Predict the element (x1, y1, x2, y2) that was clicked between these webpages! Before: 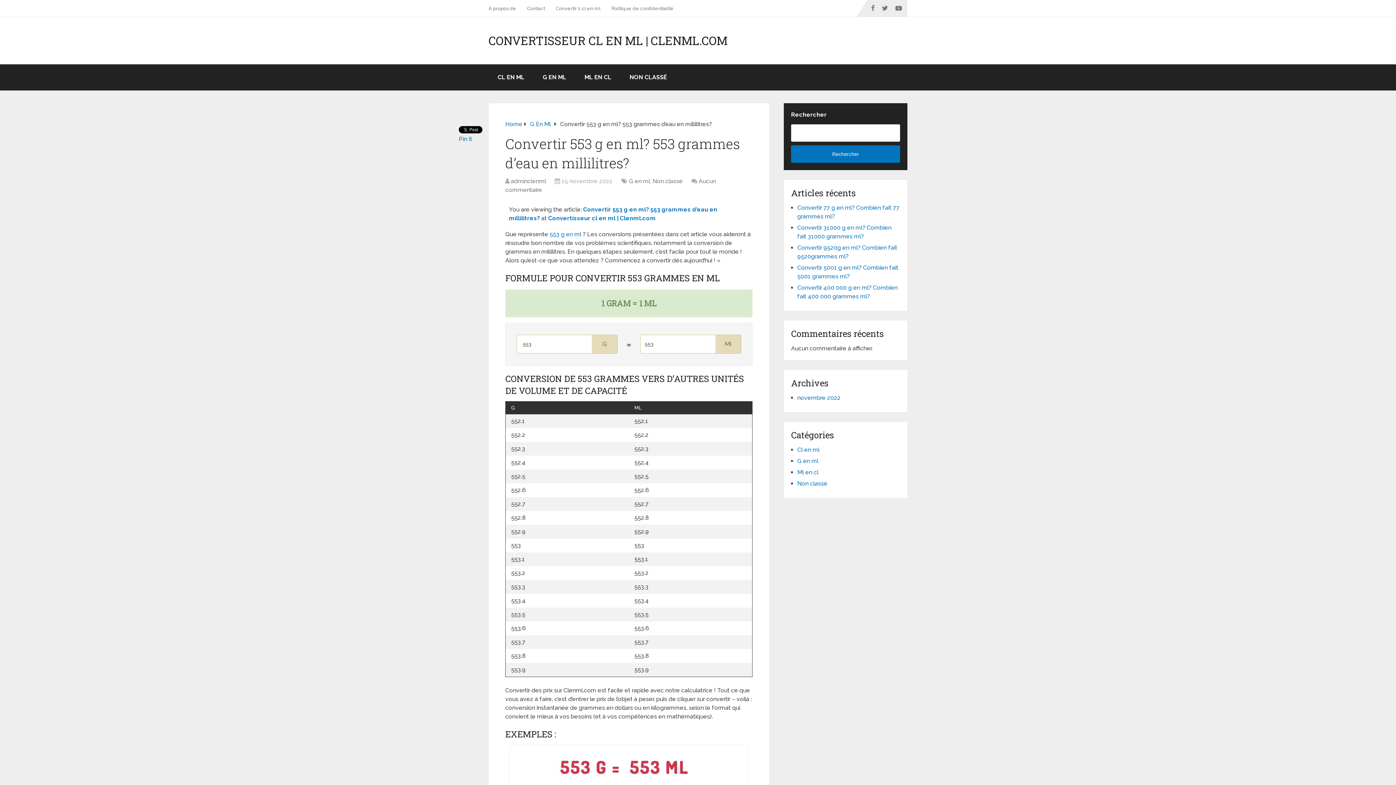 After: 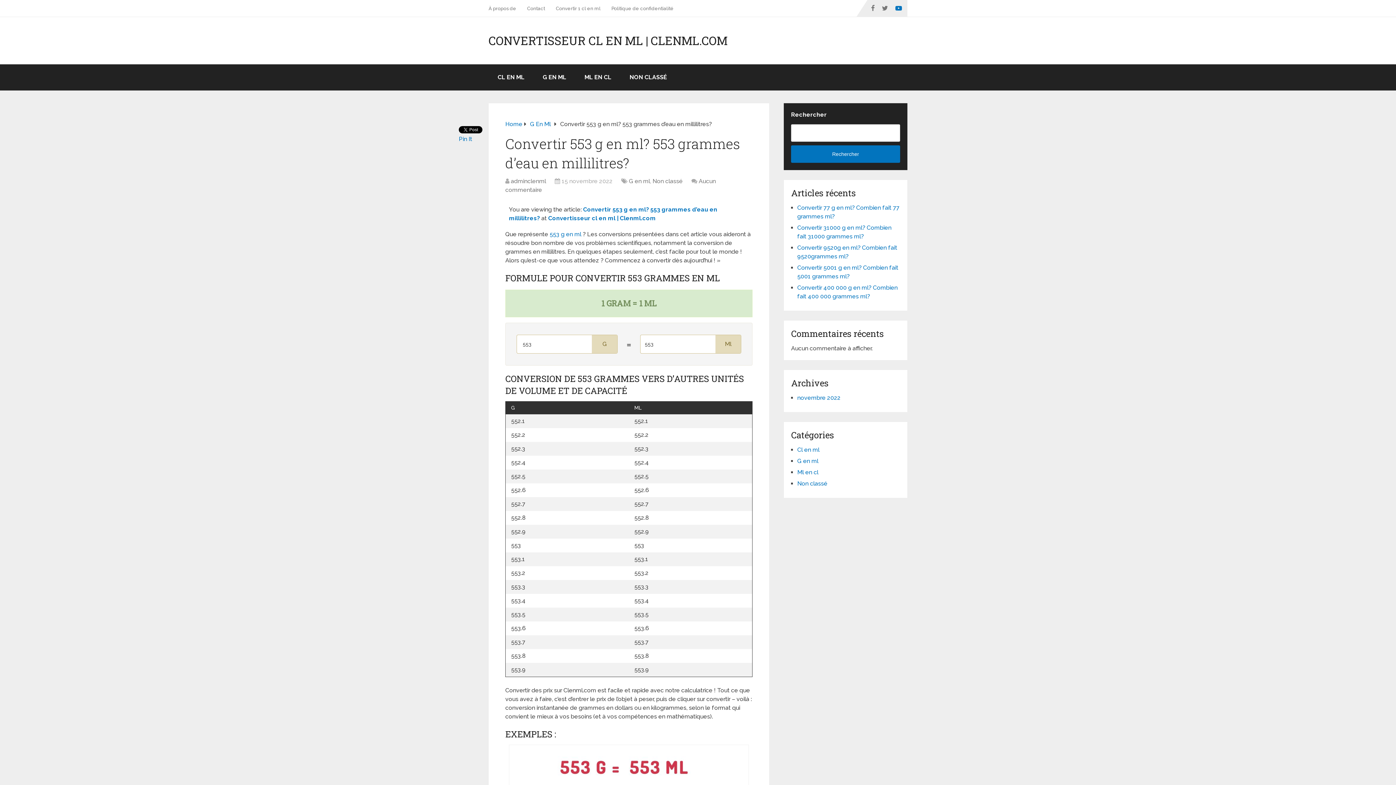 Action: bbox: (892, 0, 907, 16)